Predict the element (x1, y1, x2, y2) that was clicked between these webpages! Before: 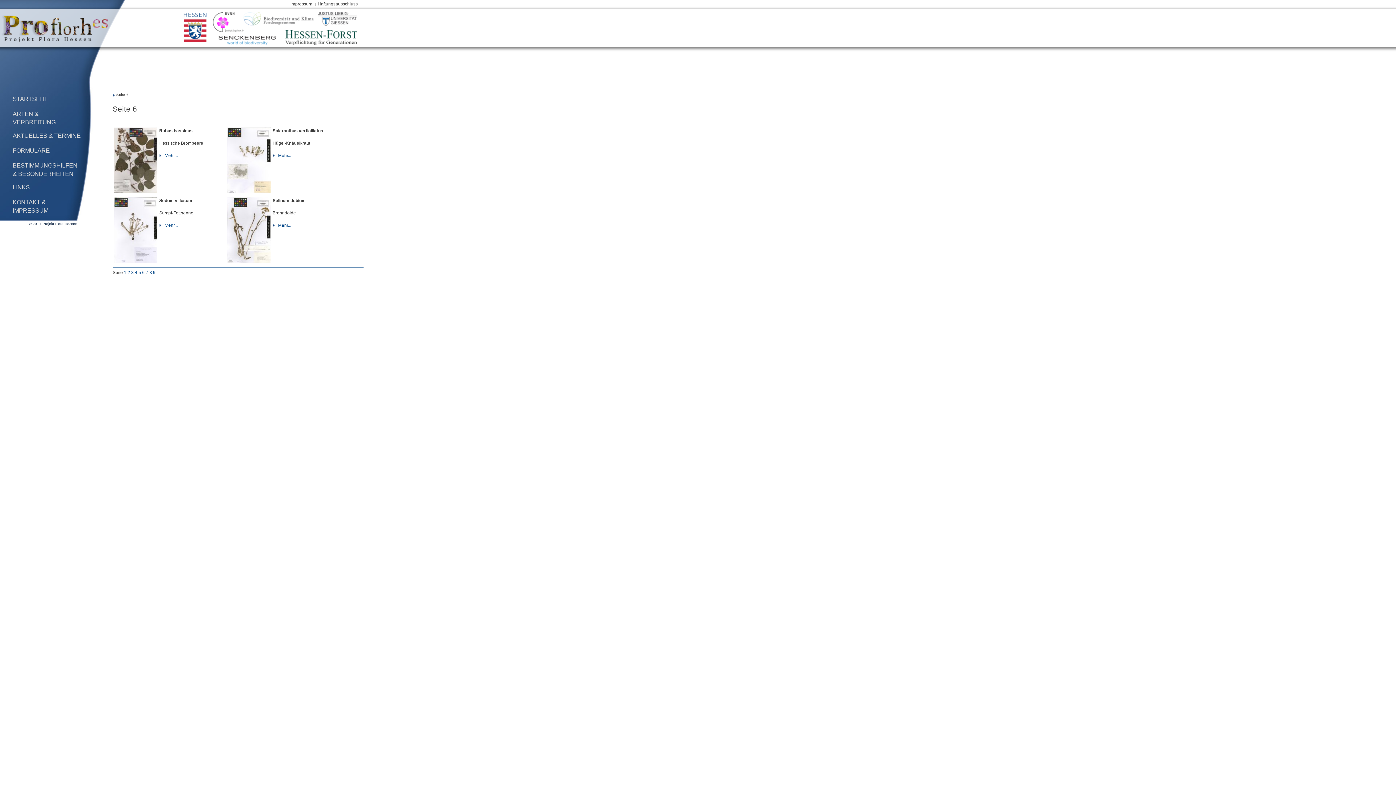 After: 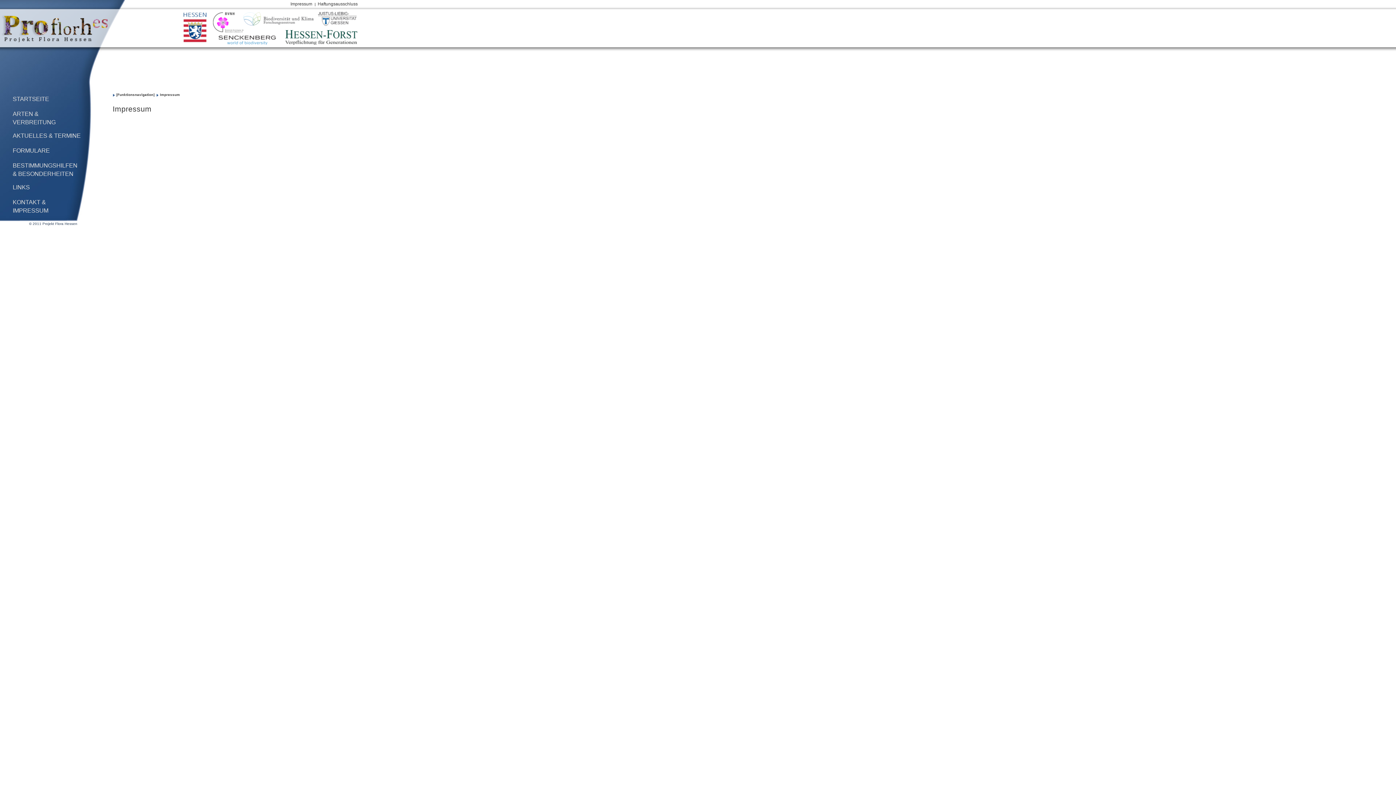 Action: label: Impressum bbox: (290, 1, 312, 6)